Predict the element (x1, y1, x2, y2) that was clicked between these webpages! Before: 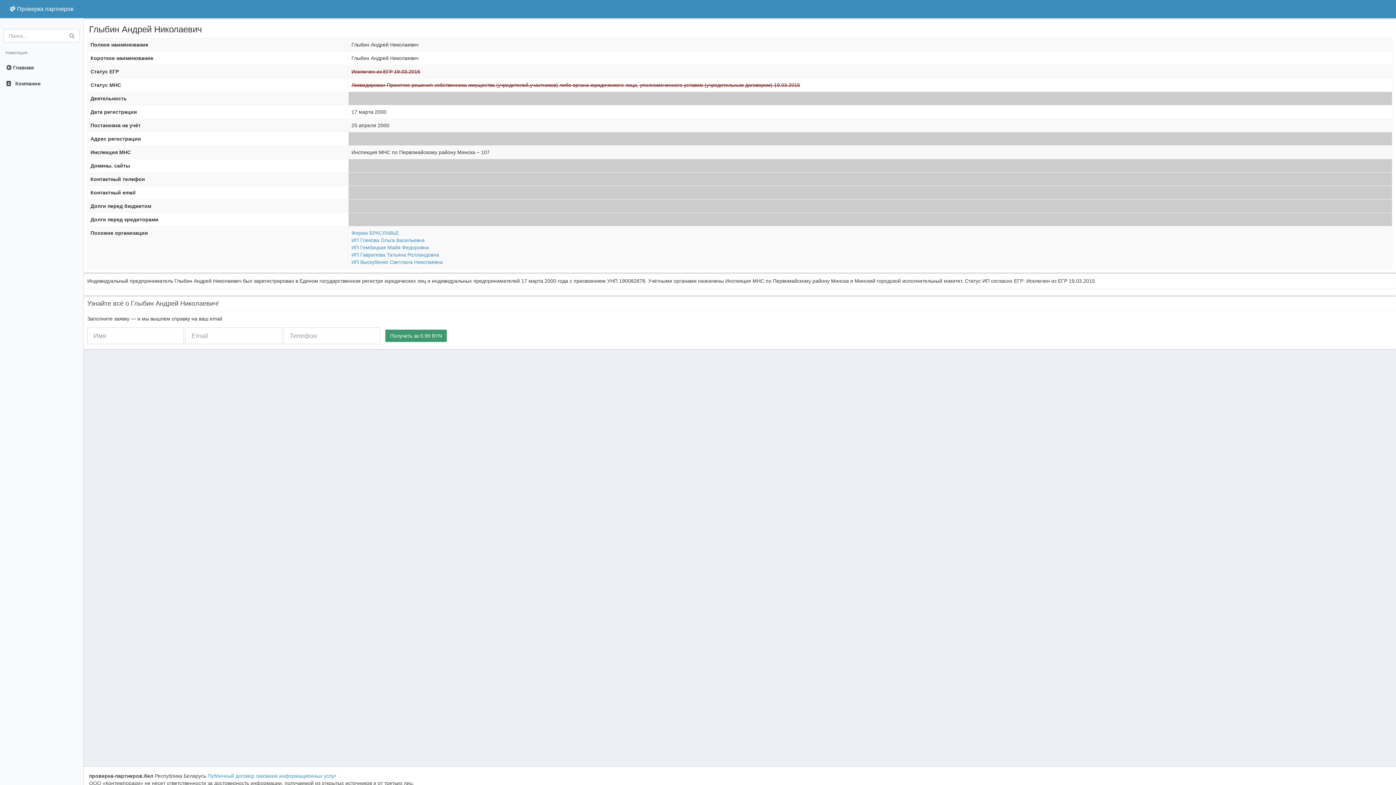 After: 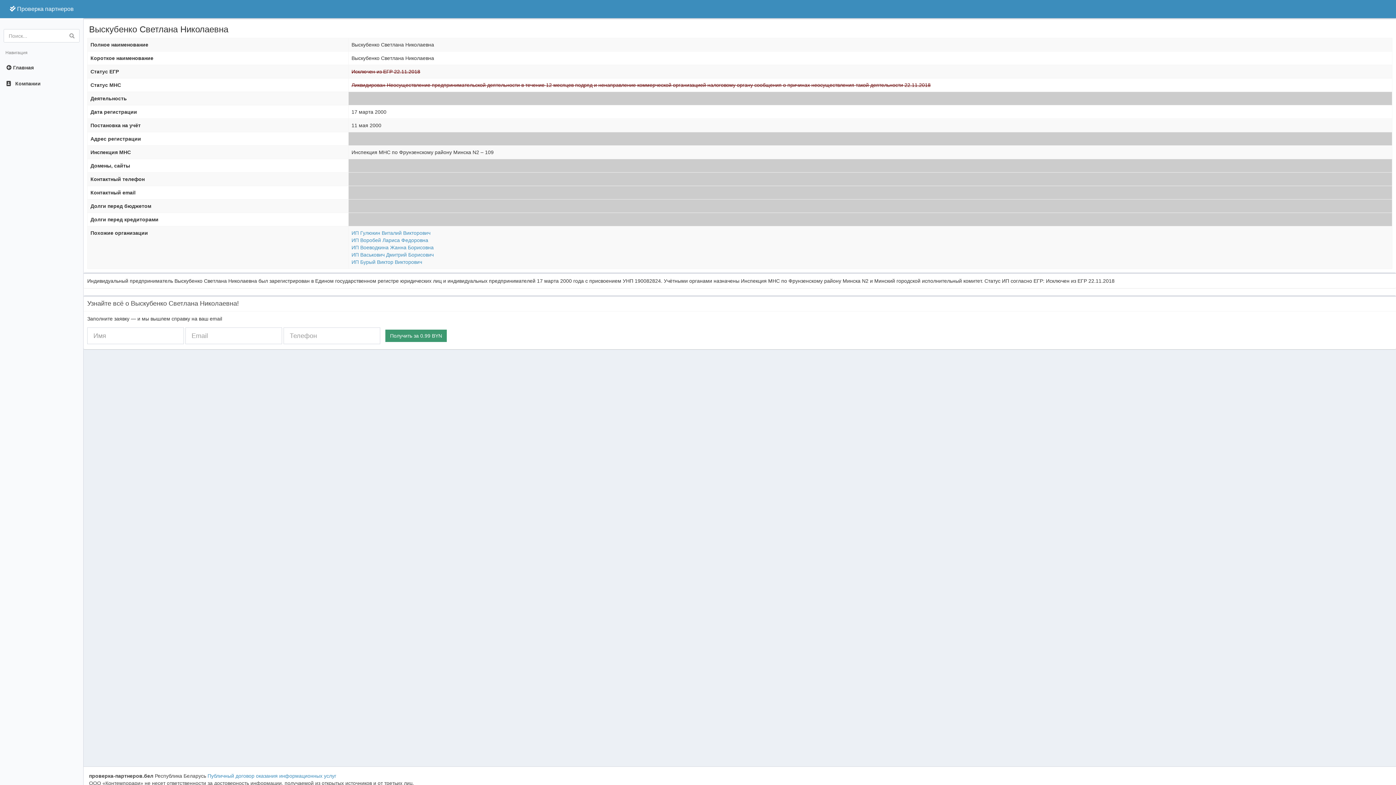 Action: label: ИП Выскубенко Светлана Николаевна bbox: (351, 259, 442, 265)